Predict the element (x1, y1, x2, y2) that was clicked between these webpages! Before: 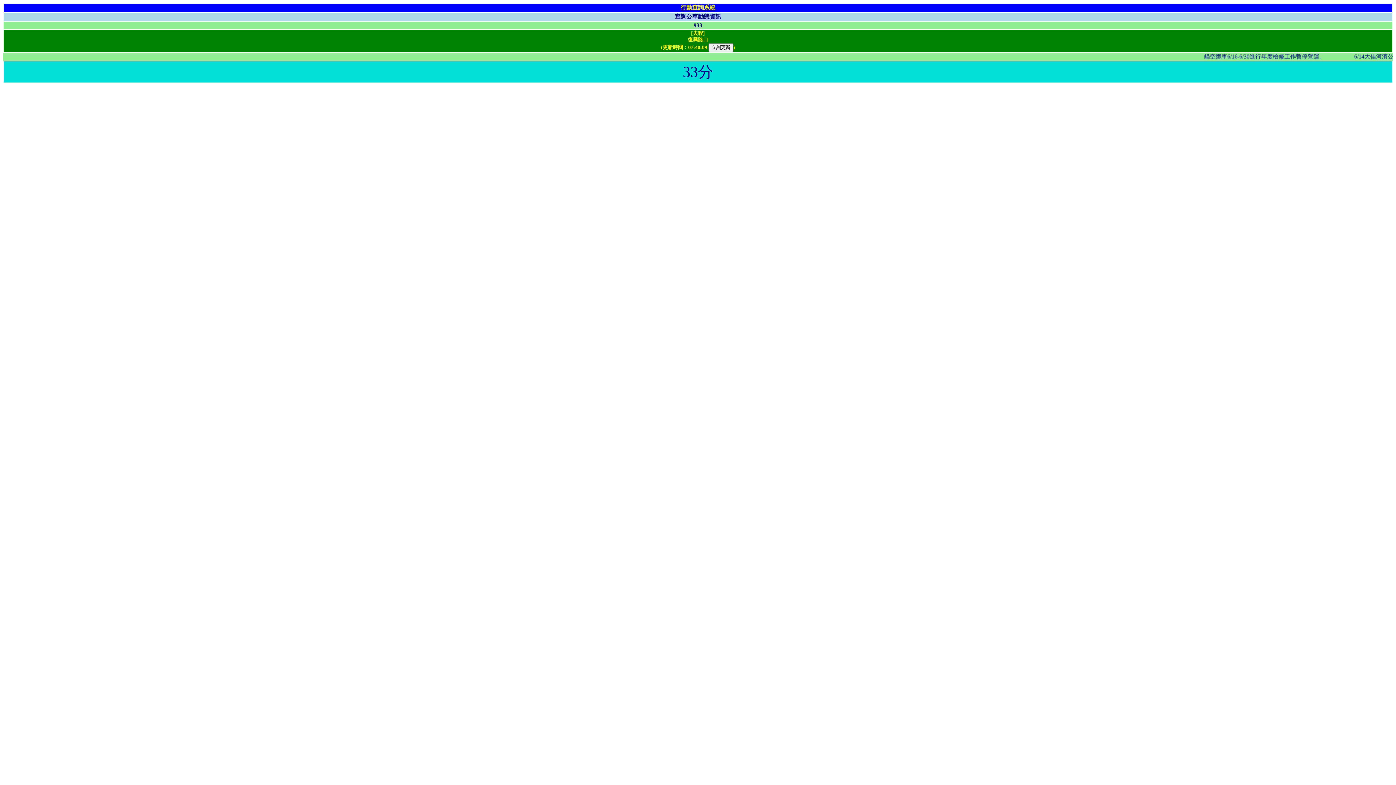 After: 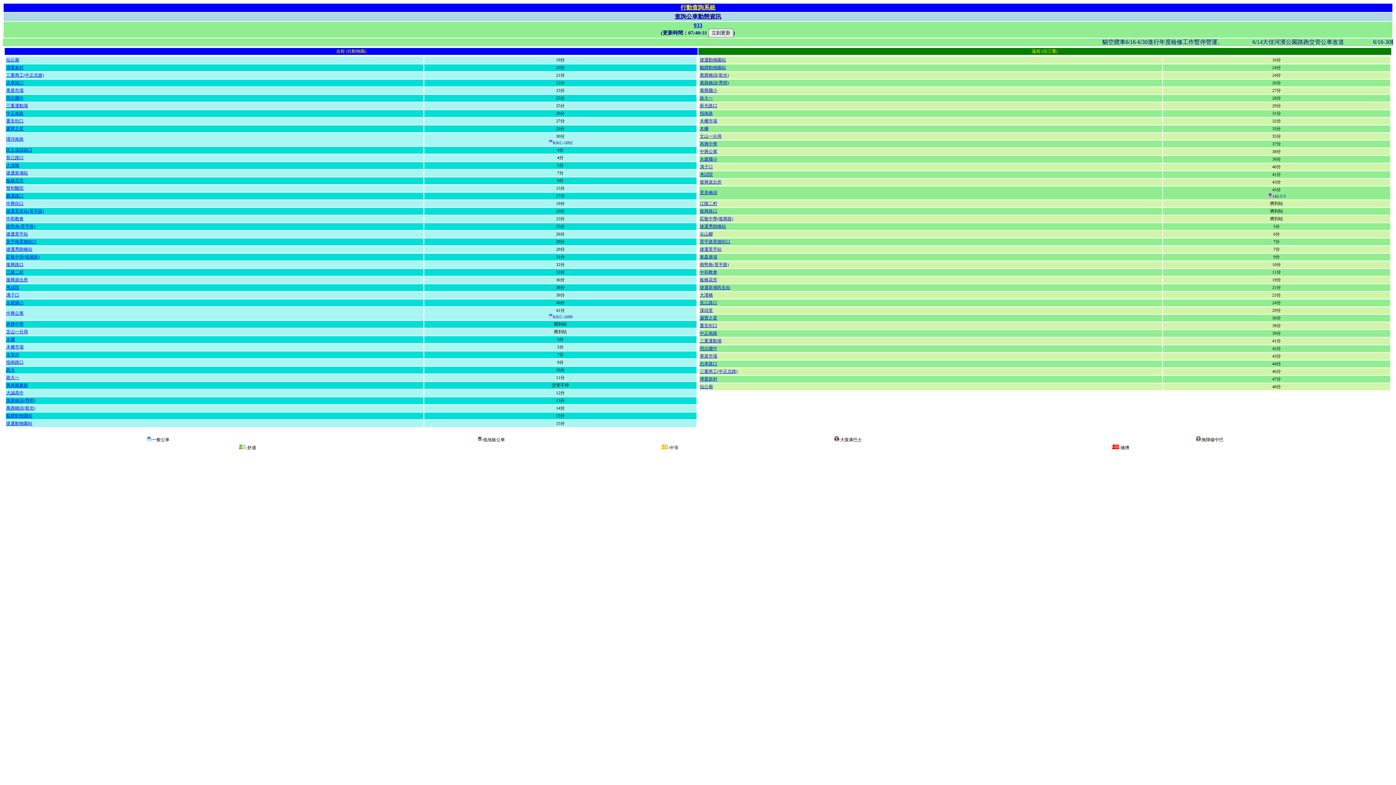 Action: label: 933 bbox: (693, 22, 702, 28)